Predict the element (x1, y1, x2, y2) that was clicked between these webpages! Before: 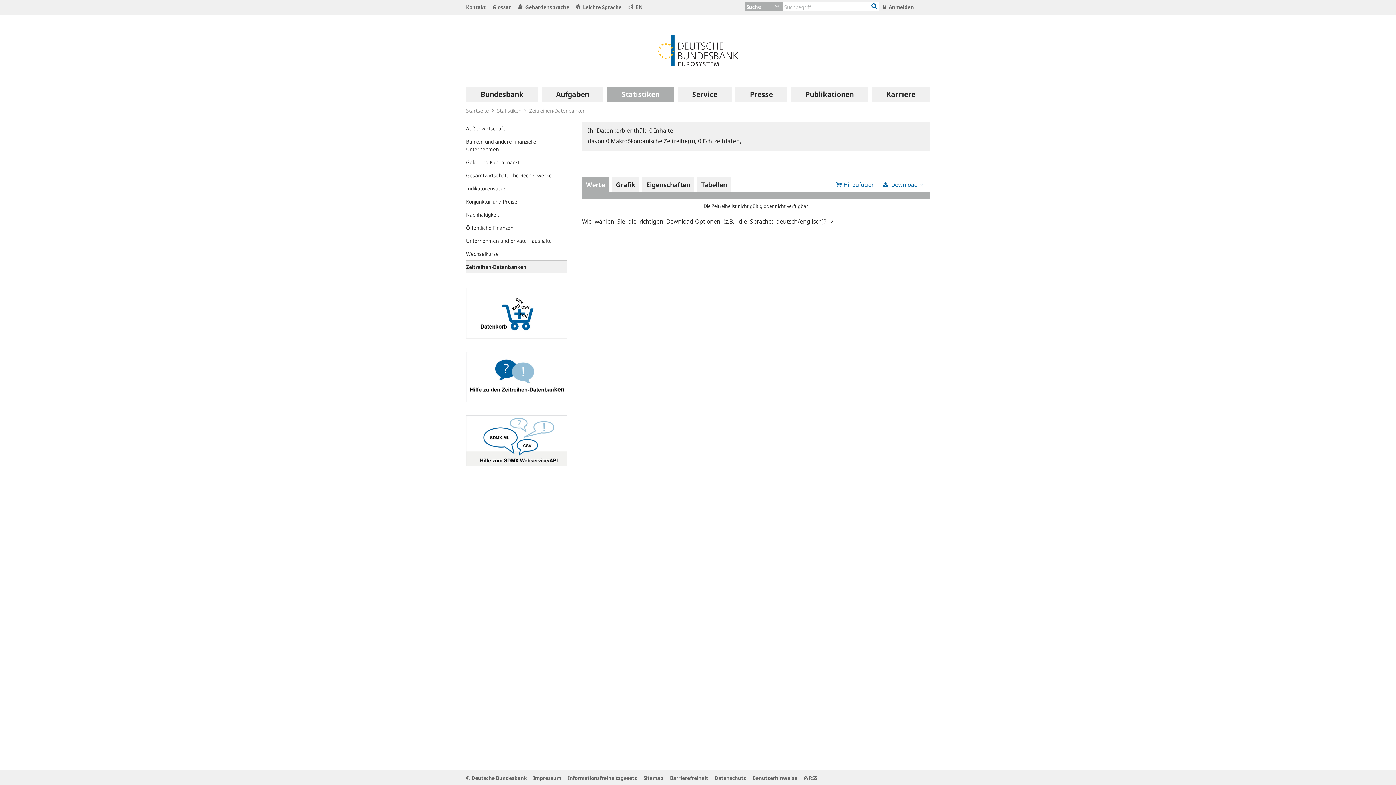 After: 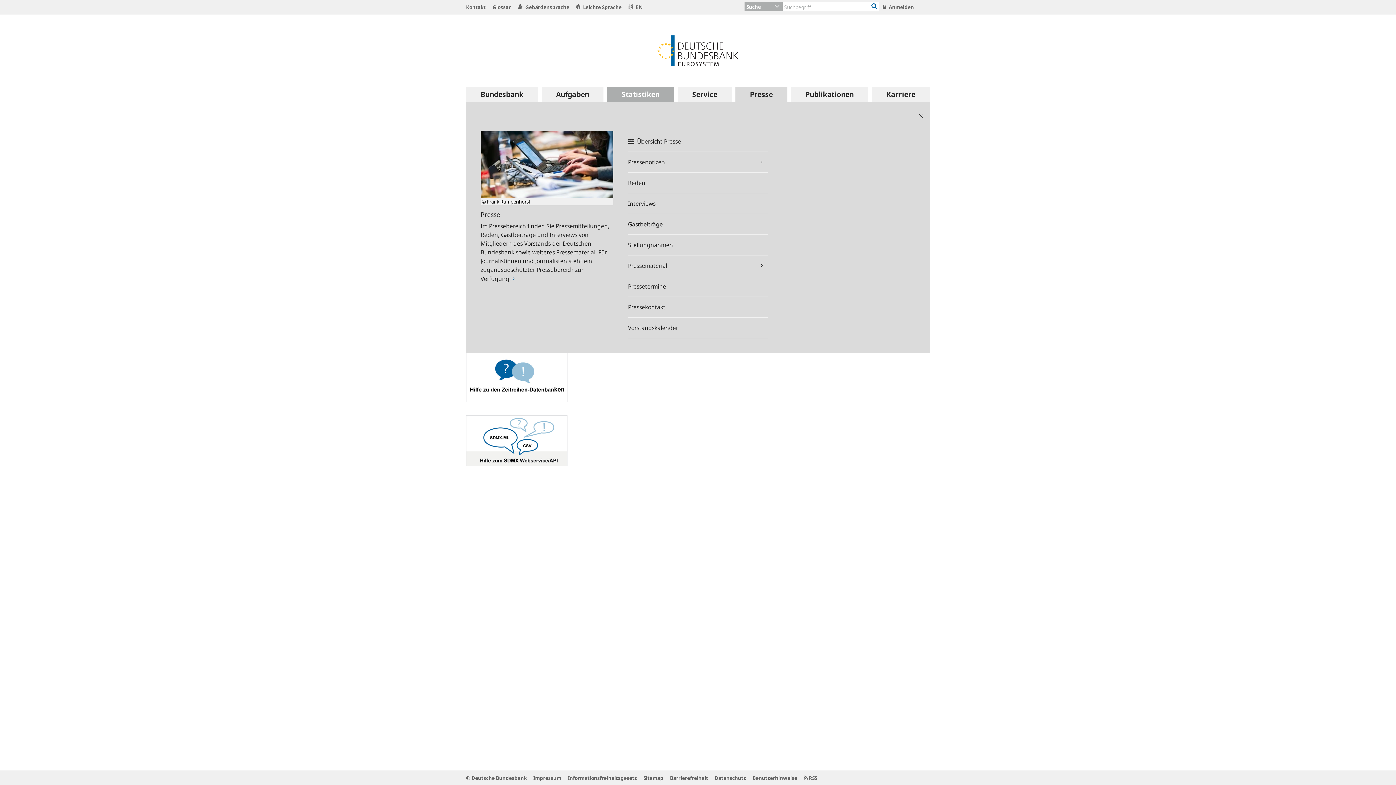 Action: label: Presse bbox: (735, 87, 787, 101)